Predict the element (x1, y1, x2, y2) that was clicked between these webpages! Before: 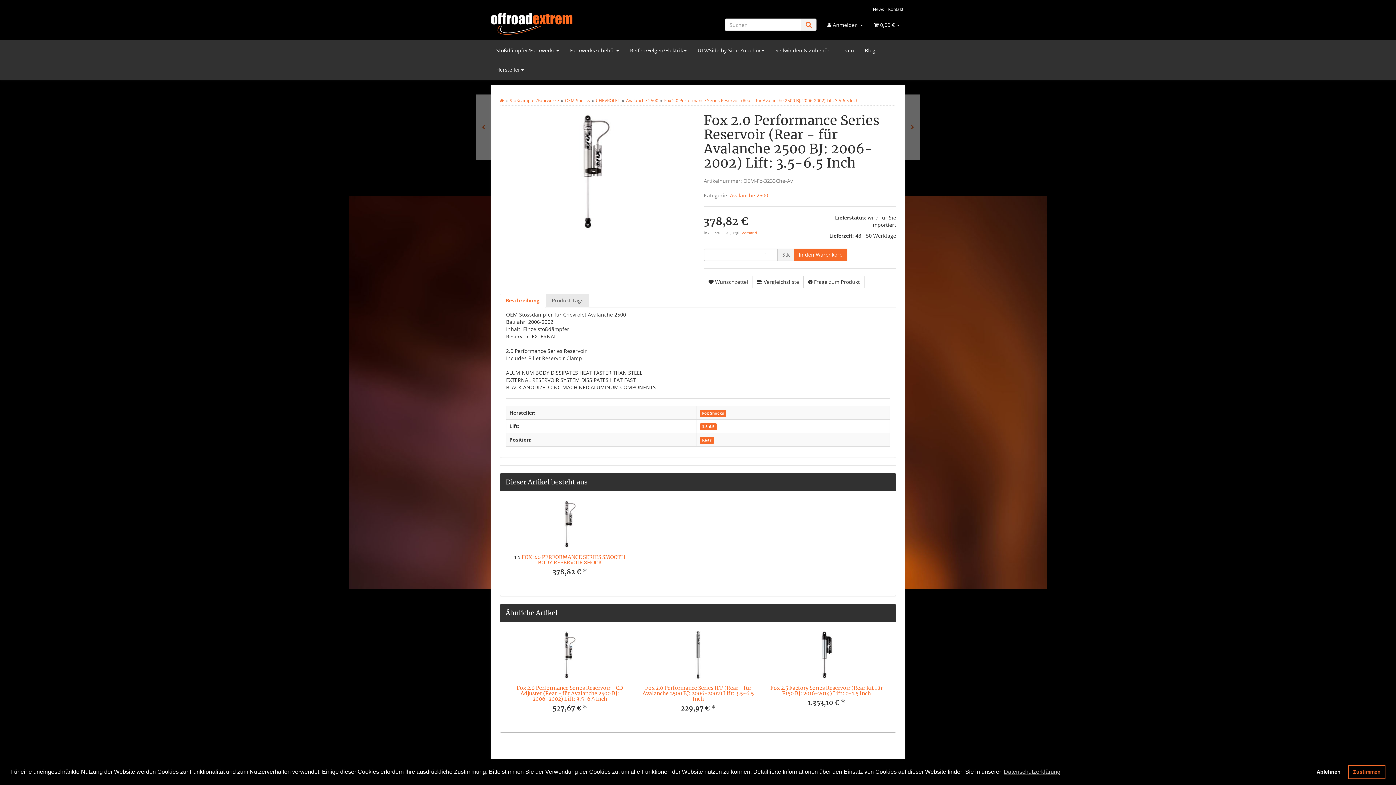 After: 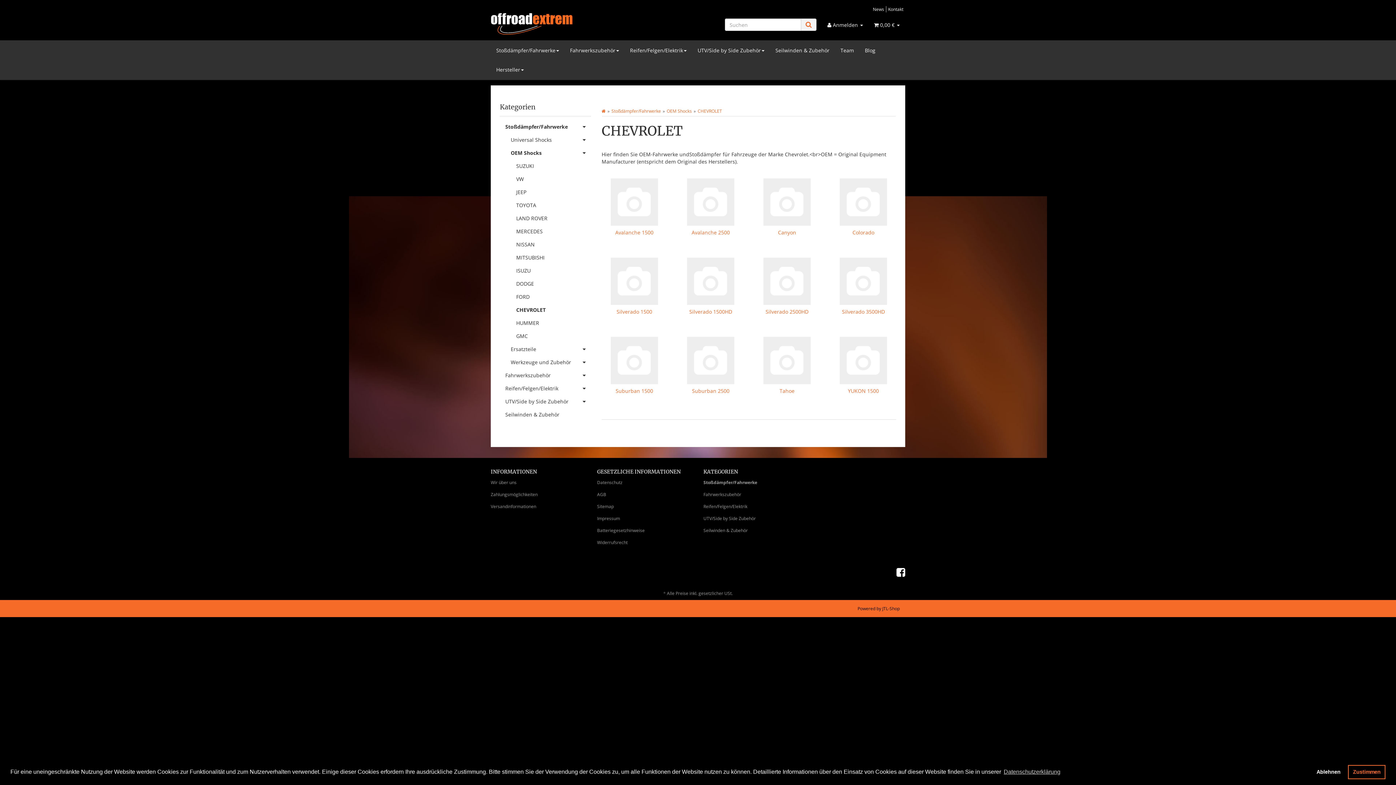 Action: label: CHEVROLET bbox: (596, 97, 620, 103)